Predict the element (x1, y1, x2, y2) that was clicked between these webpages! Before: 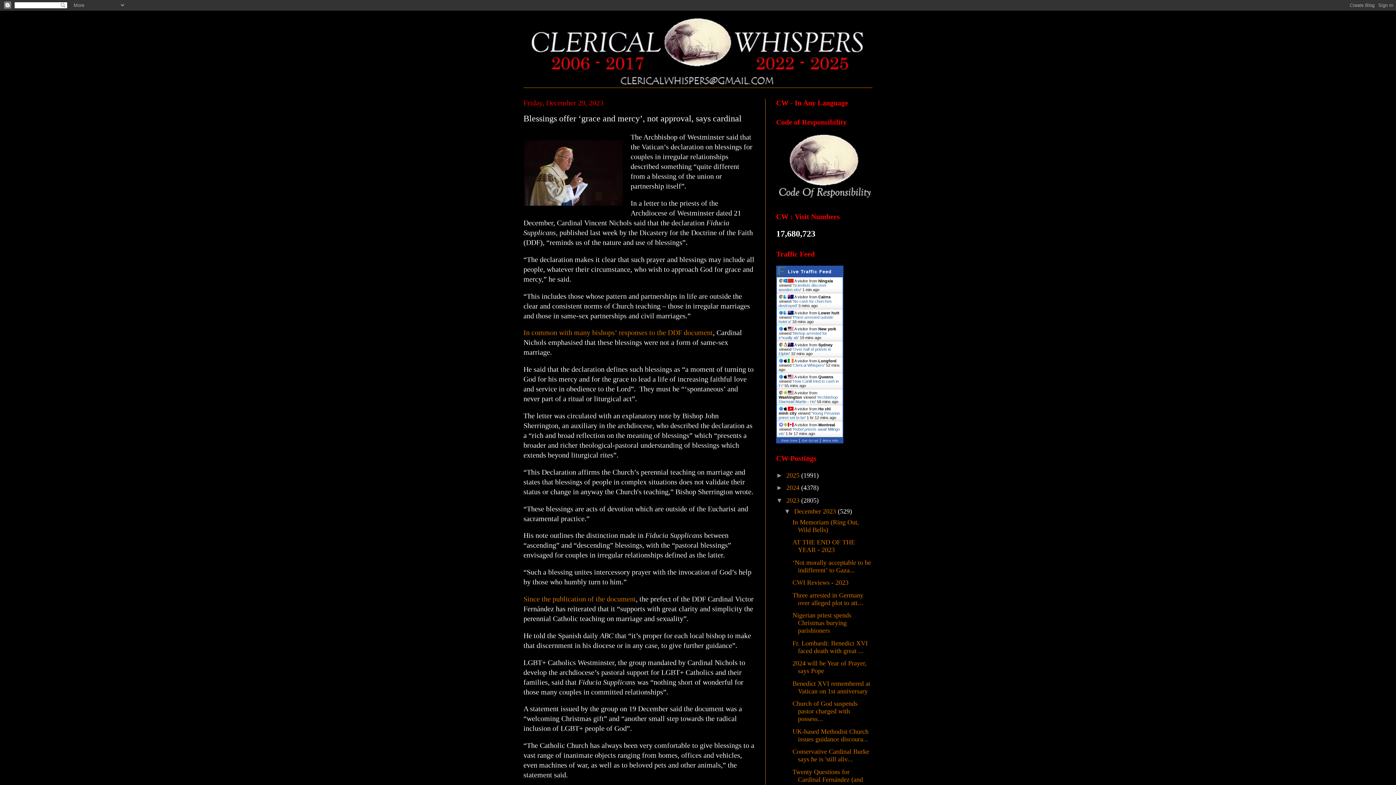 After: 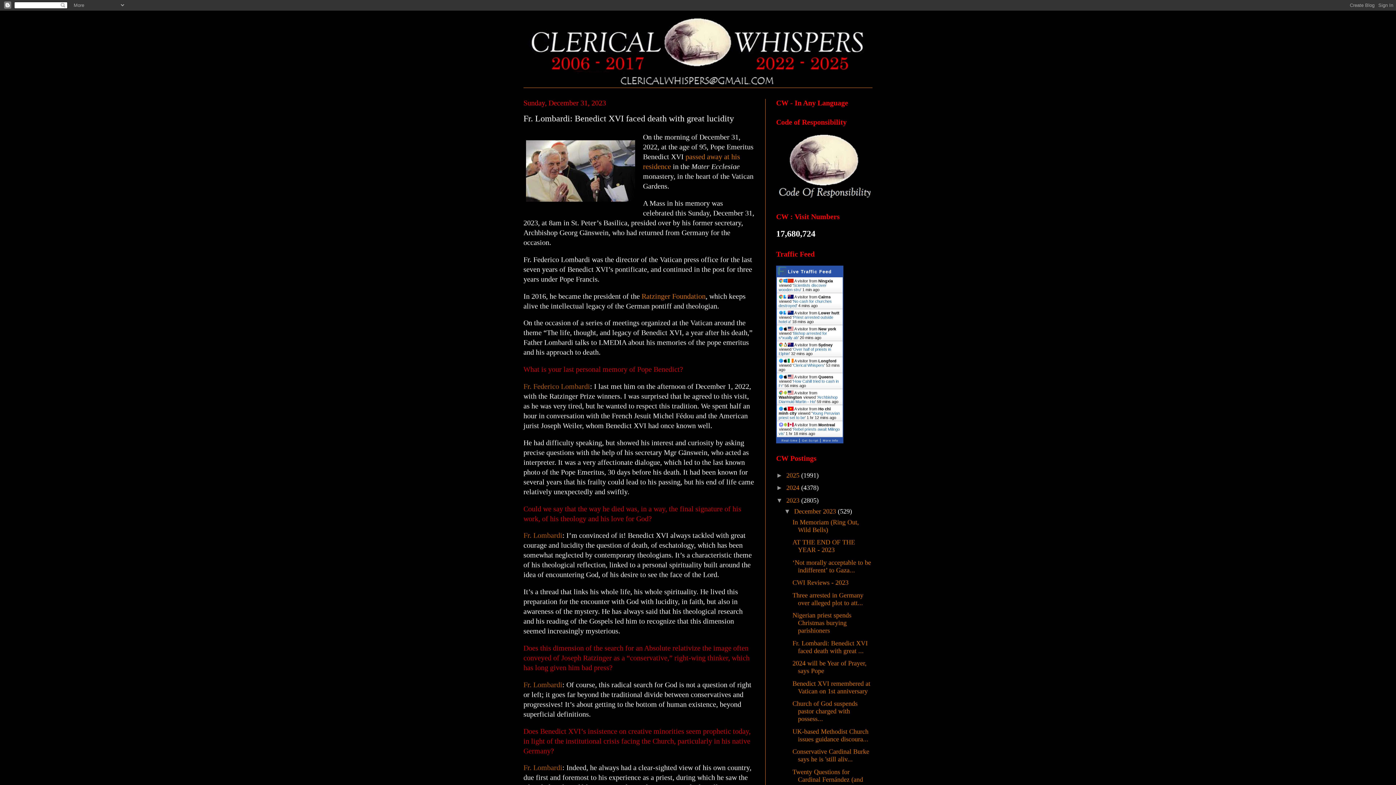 Action: bbox: (792, 639, 867, 654) label: Fr. Lombardi: Benedict XVI faced death with great ...